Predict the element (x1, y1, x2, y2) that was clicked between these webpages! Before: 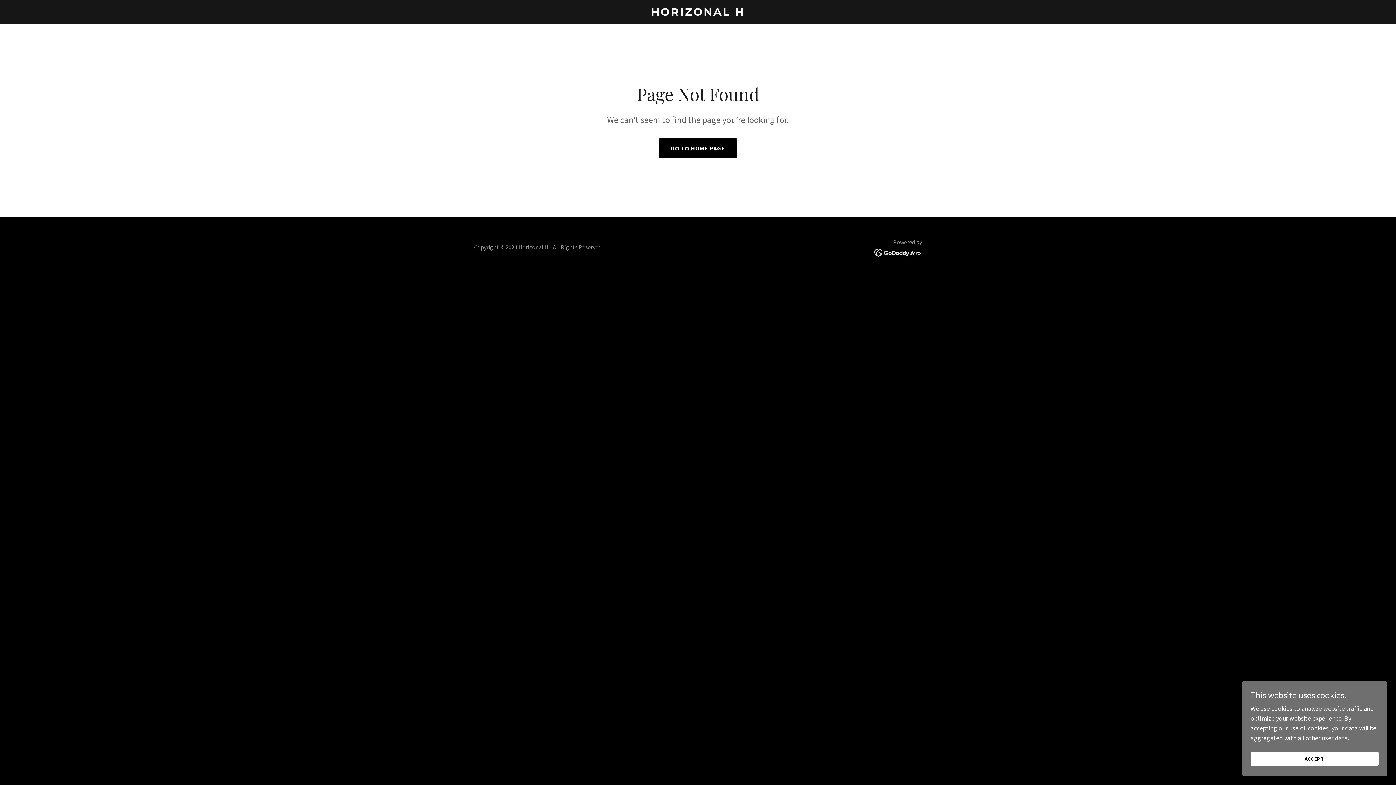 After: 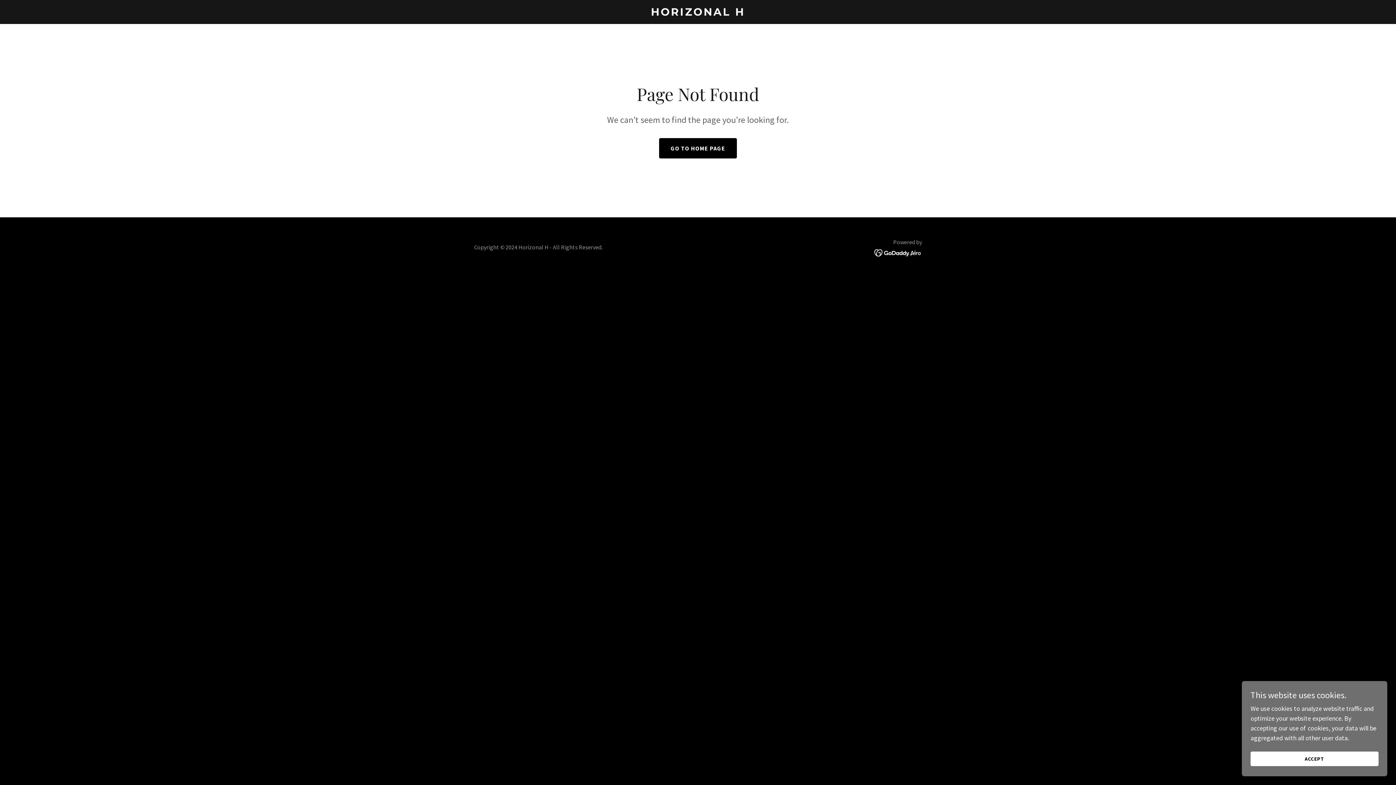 Action: bbox: (874, 248, 922, 256)